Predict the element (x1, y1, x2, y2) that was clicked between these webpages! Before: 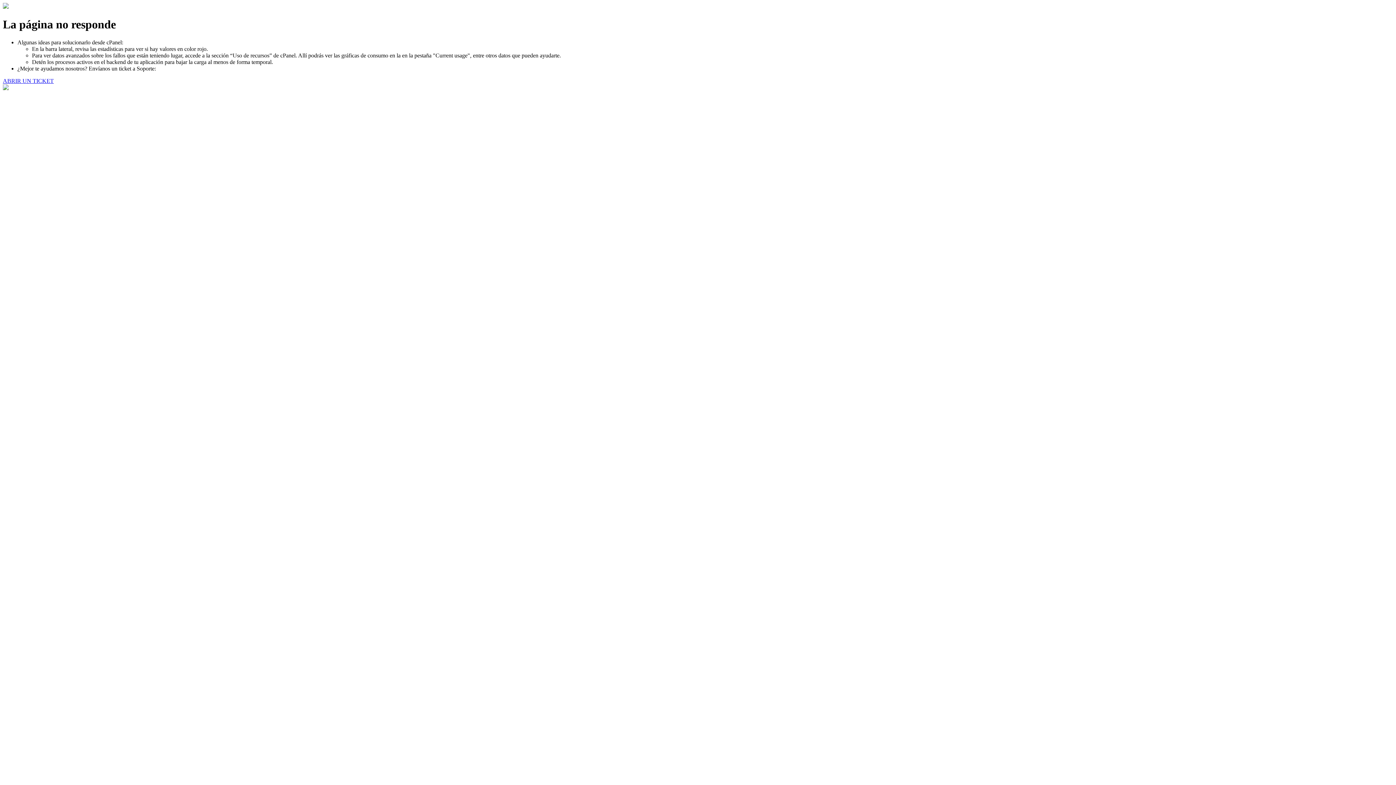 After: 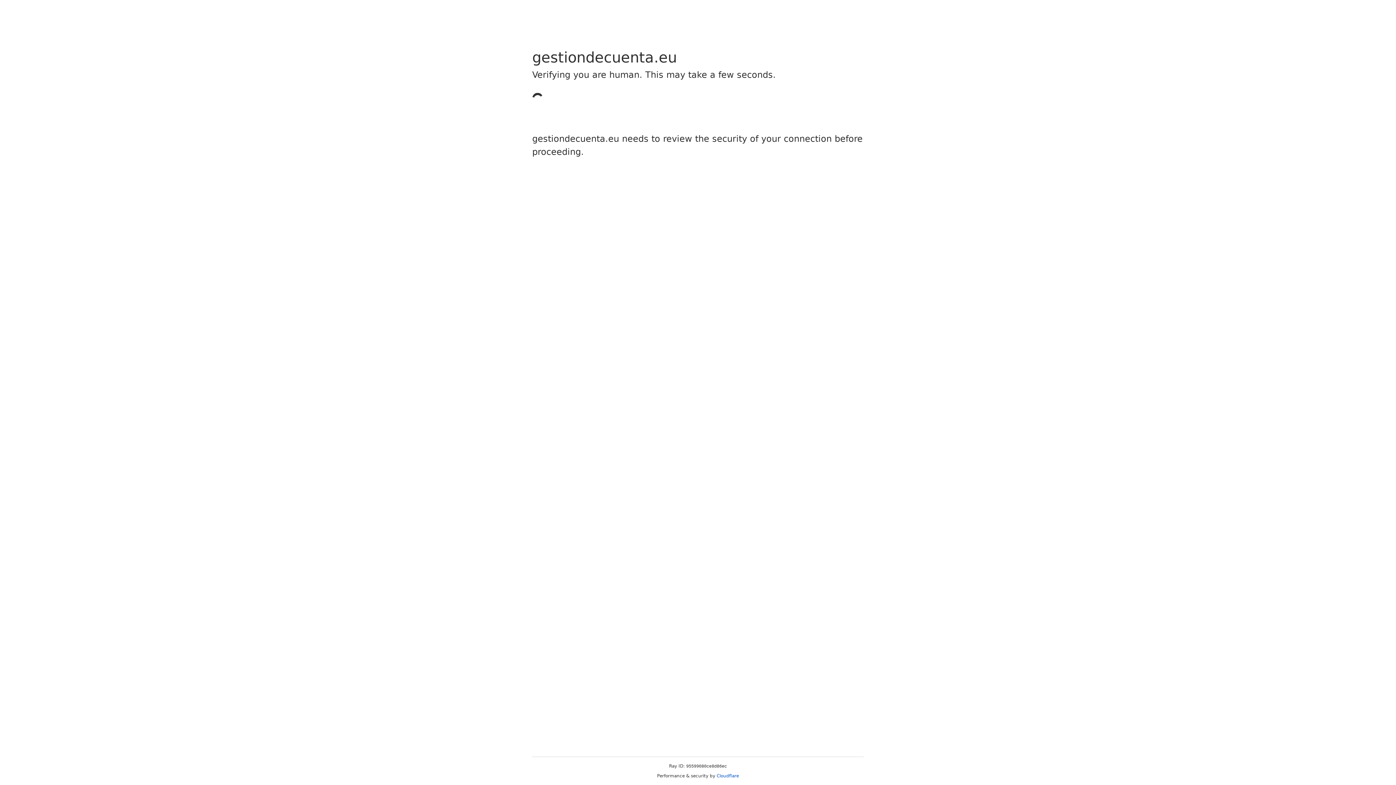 Action: bbox: (2, 77, 53, 83) label: ABRIR UN TICKET